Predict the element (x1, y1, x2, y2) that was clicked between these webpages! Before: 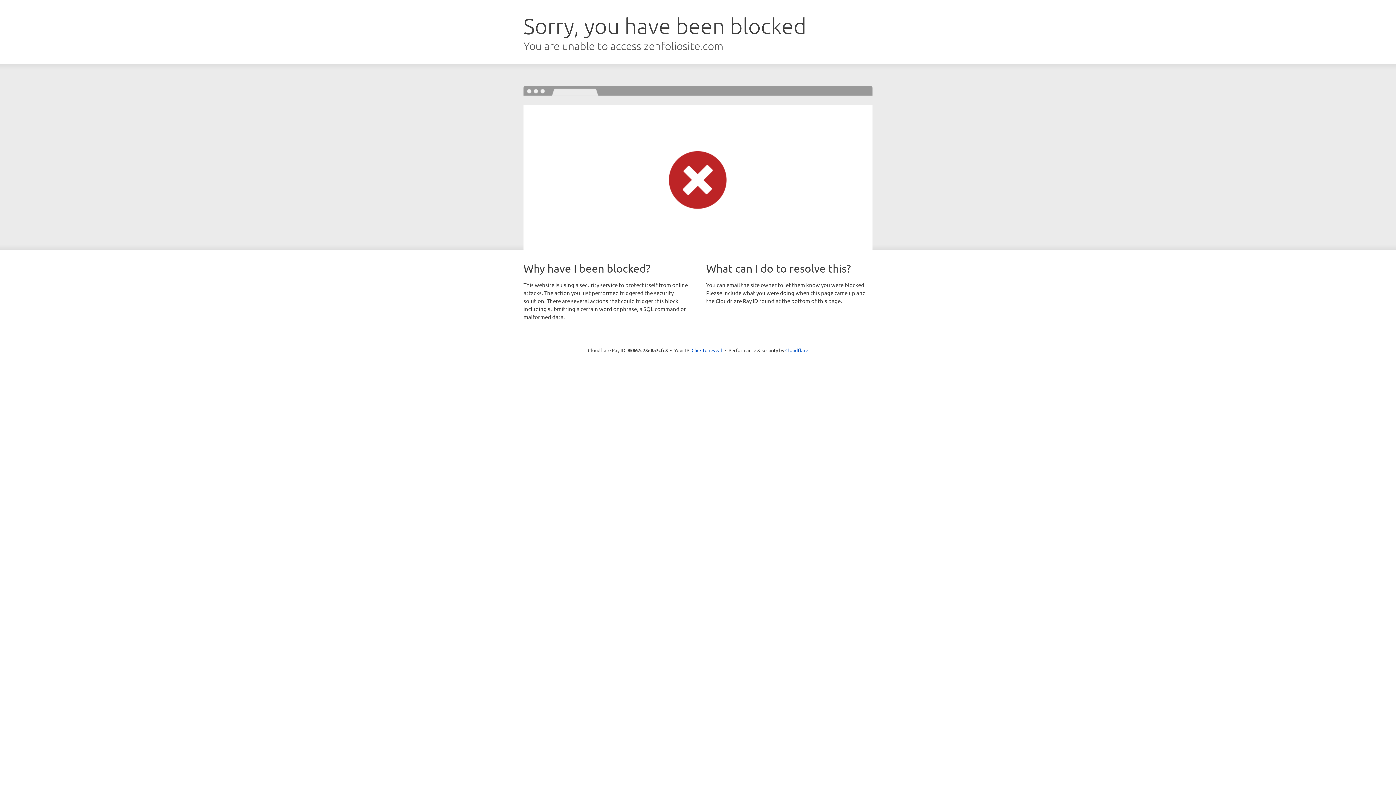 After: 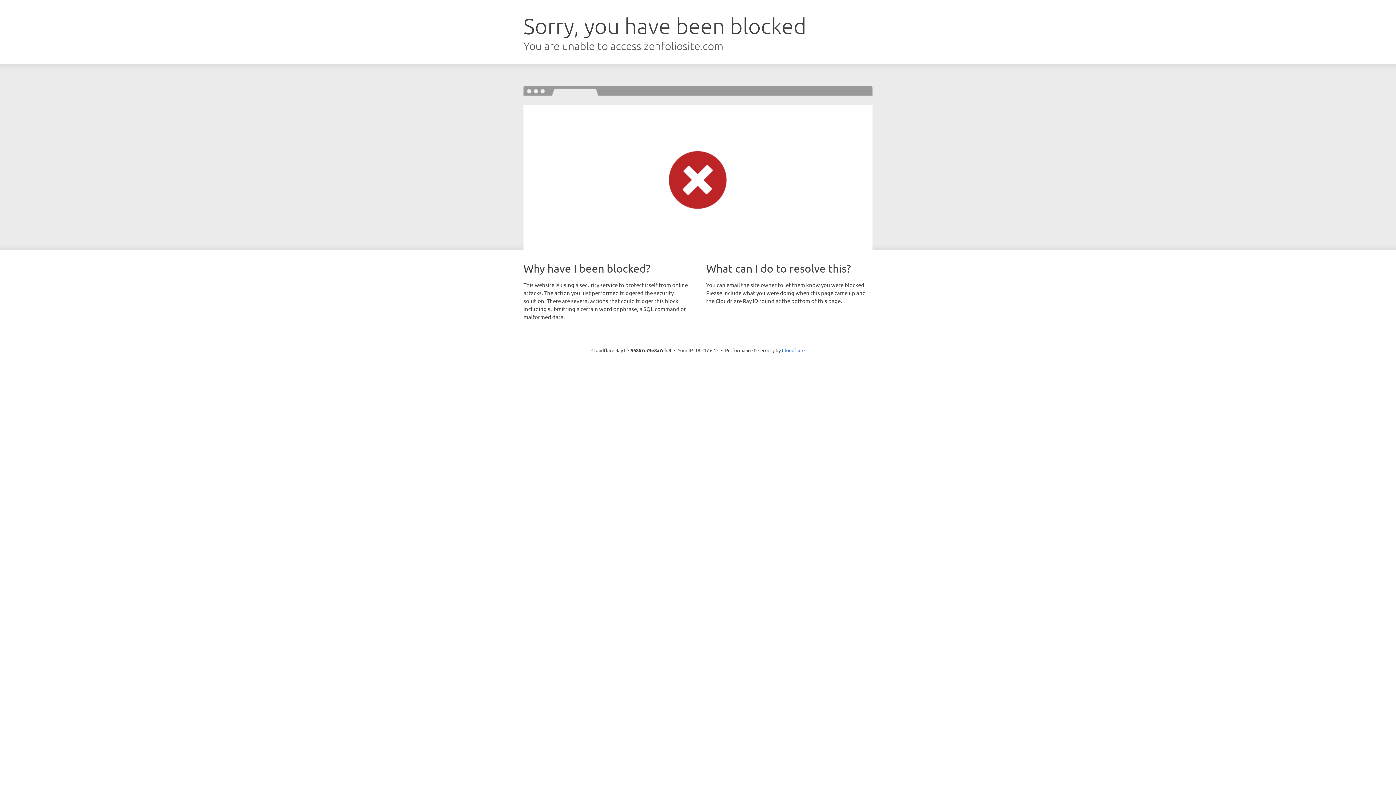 Action: label: Click to reveal bbox: (691, 346, 722, 353)